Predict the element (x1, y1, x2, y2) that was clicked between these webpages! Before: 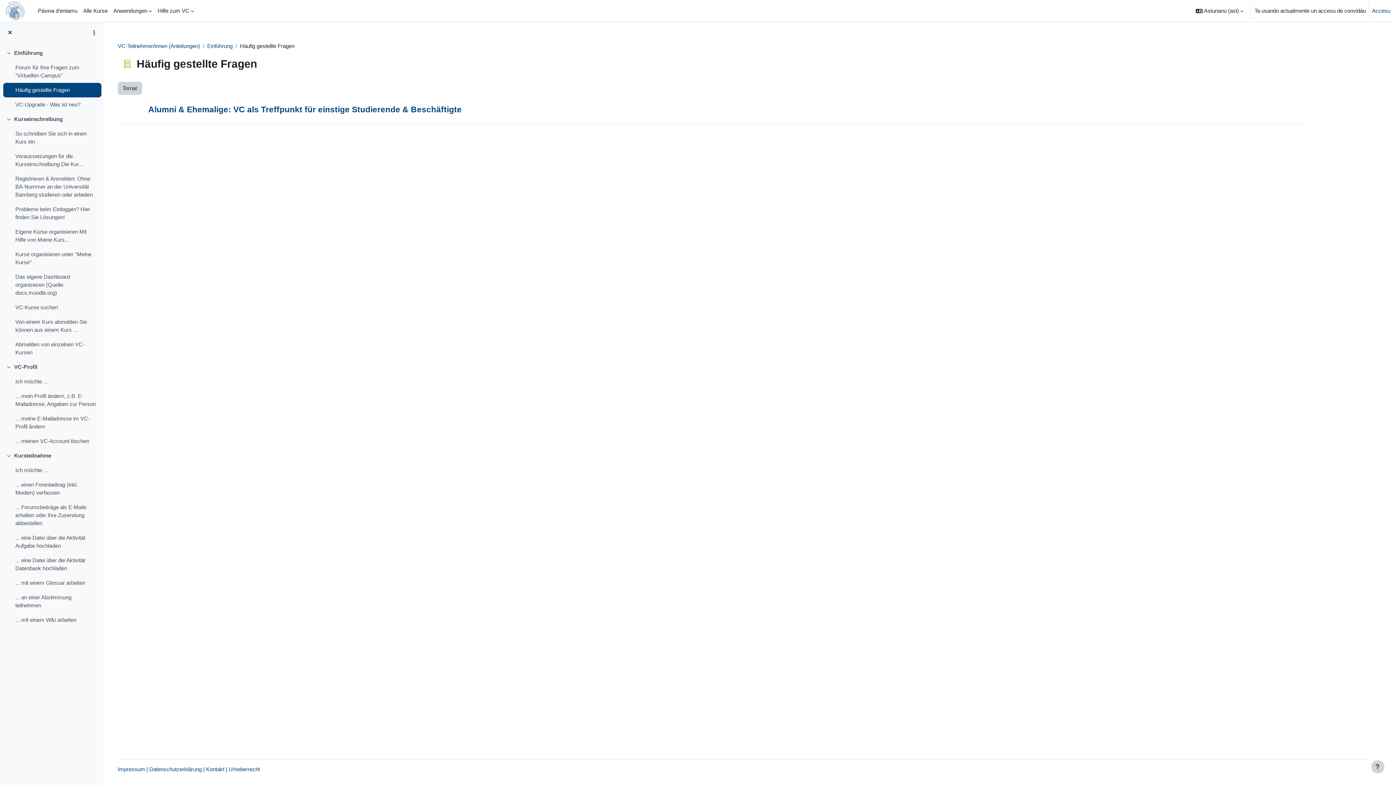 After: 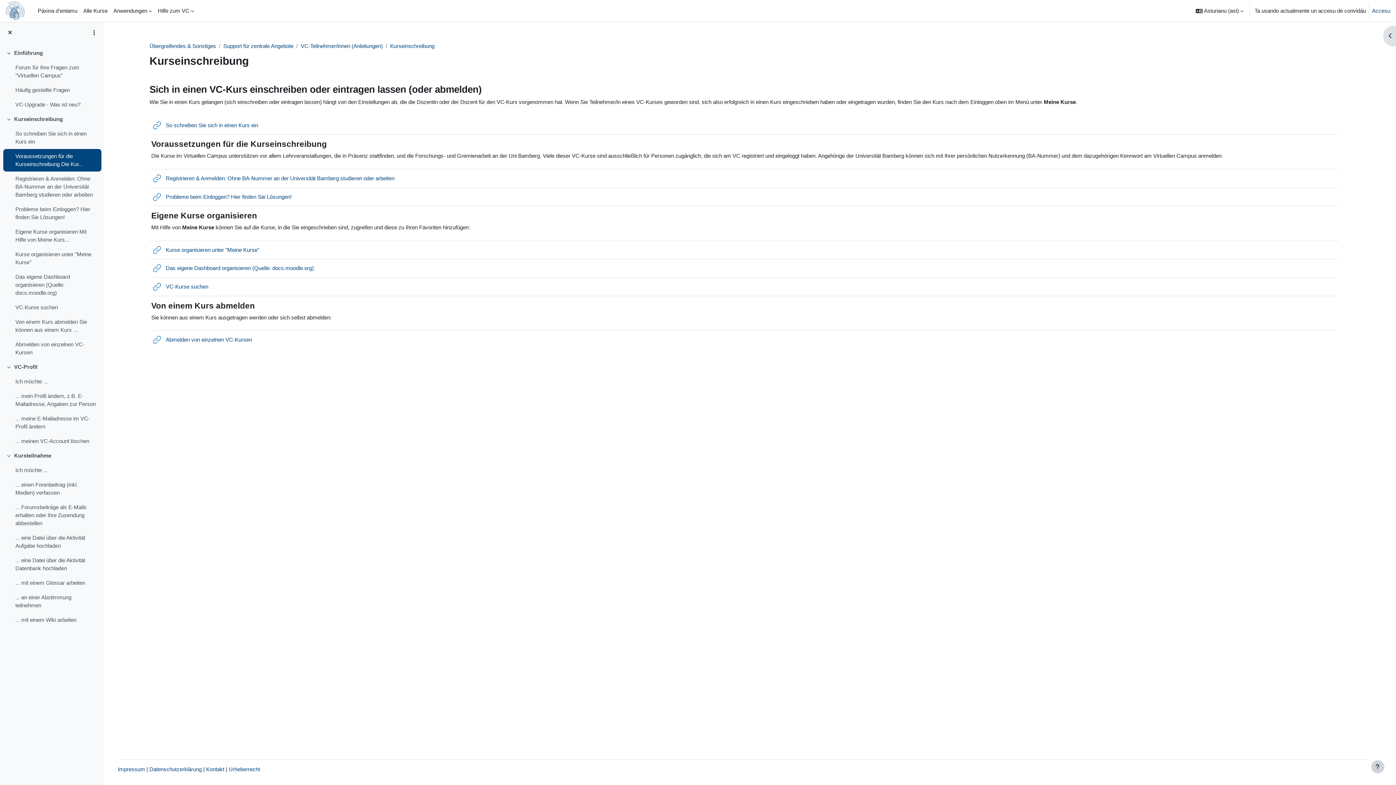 Action: bbox: (15, 152, 98, 168) label: Voraussetzungen für die Kurseinschreibung Die Kur...